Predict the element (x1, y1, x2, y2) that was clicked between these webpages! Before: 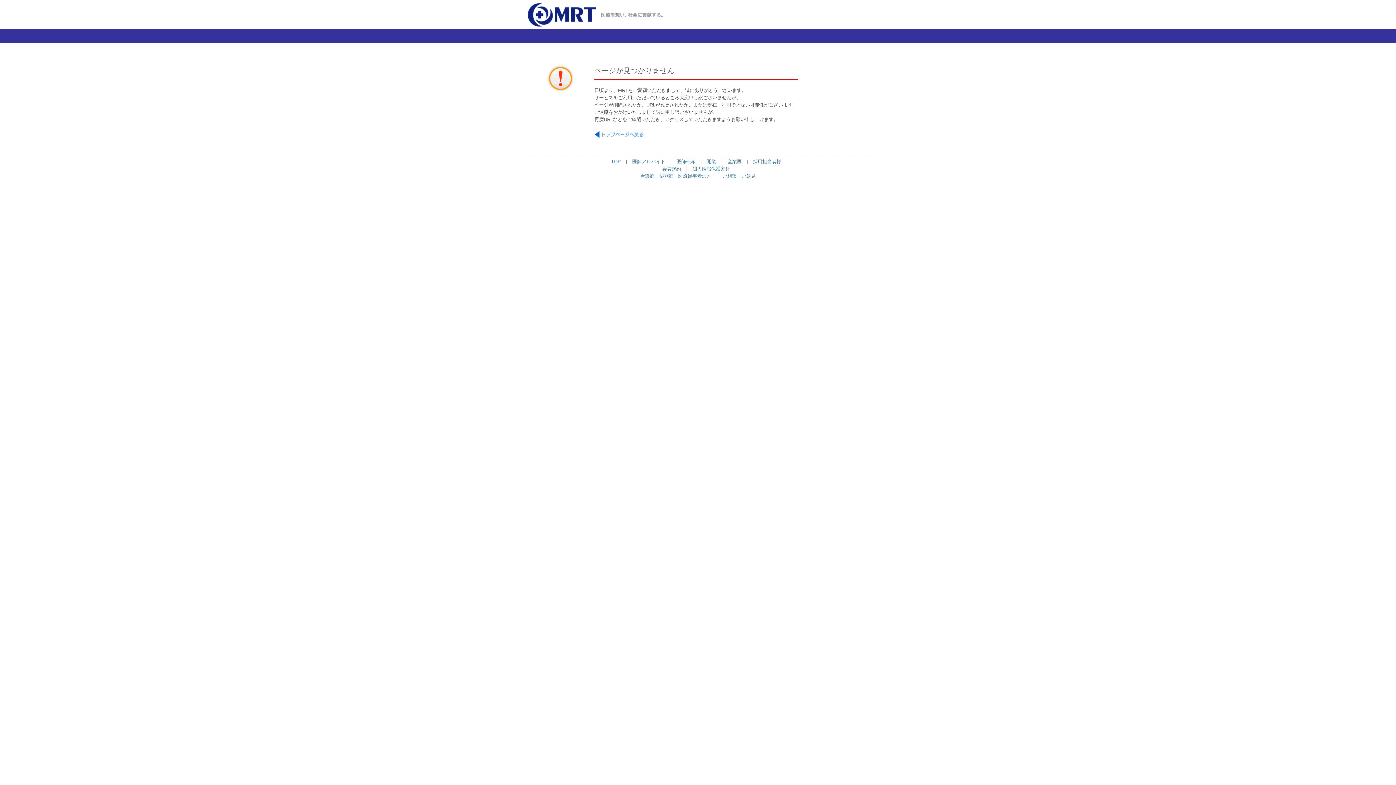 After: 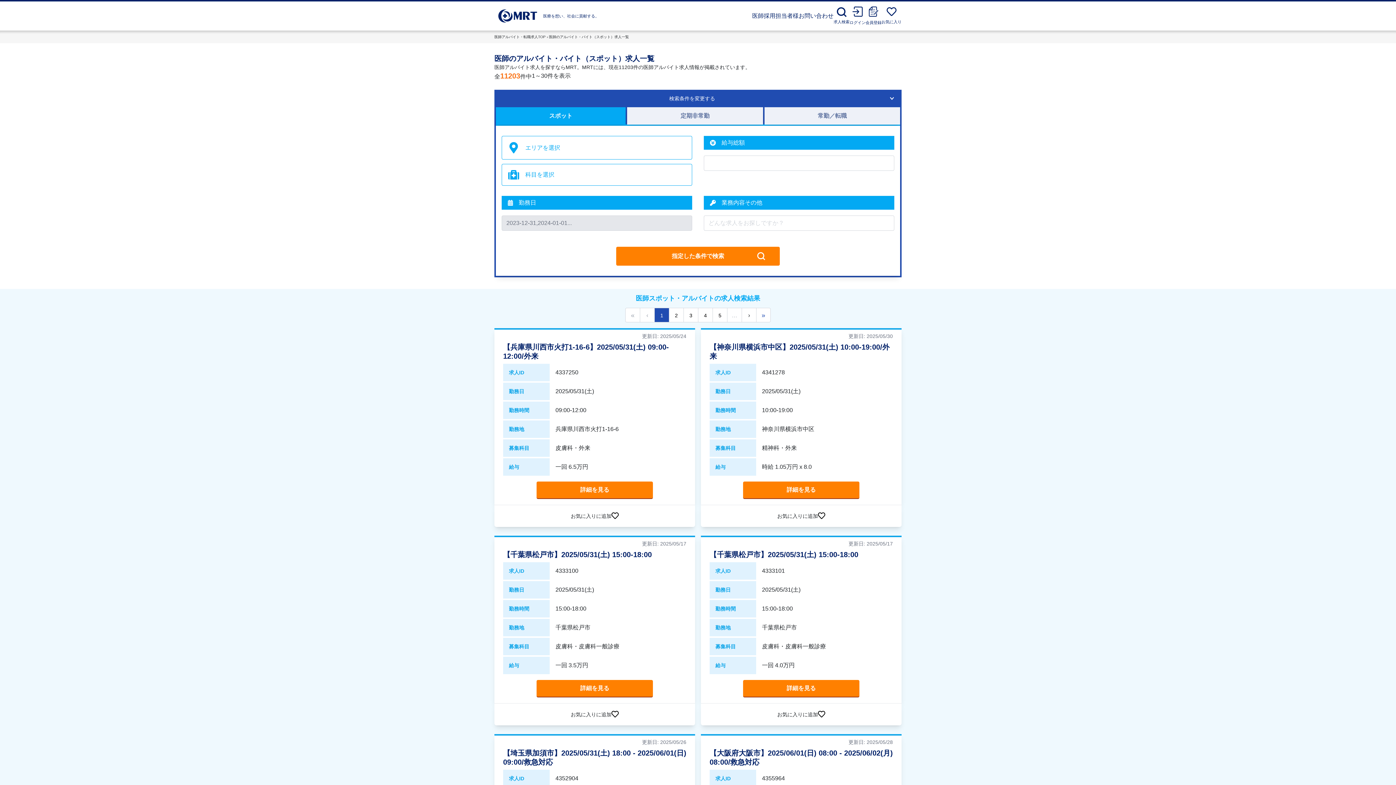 Action: bbox: (632, 158, 665, 164) label: 医師アルバイト